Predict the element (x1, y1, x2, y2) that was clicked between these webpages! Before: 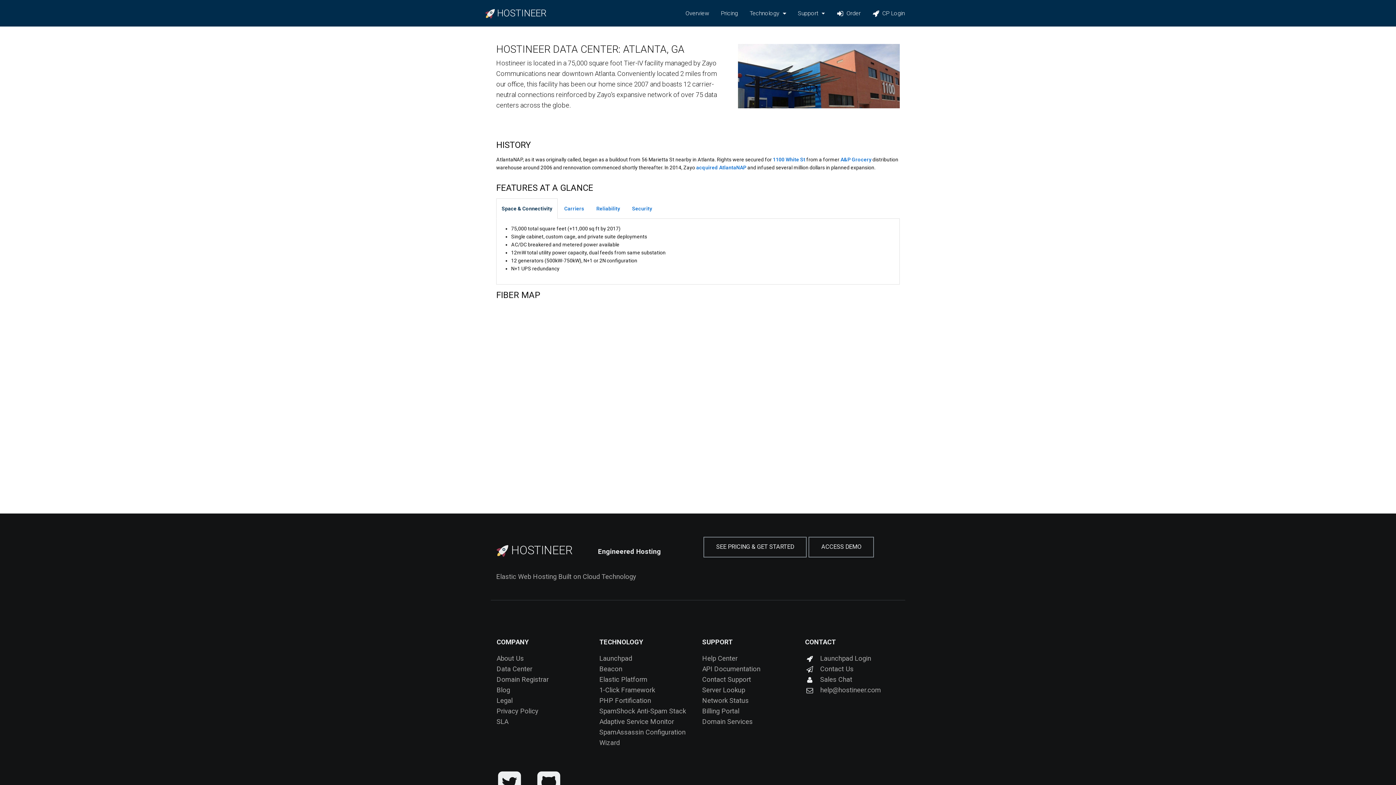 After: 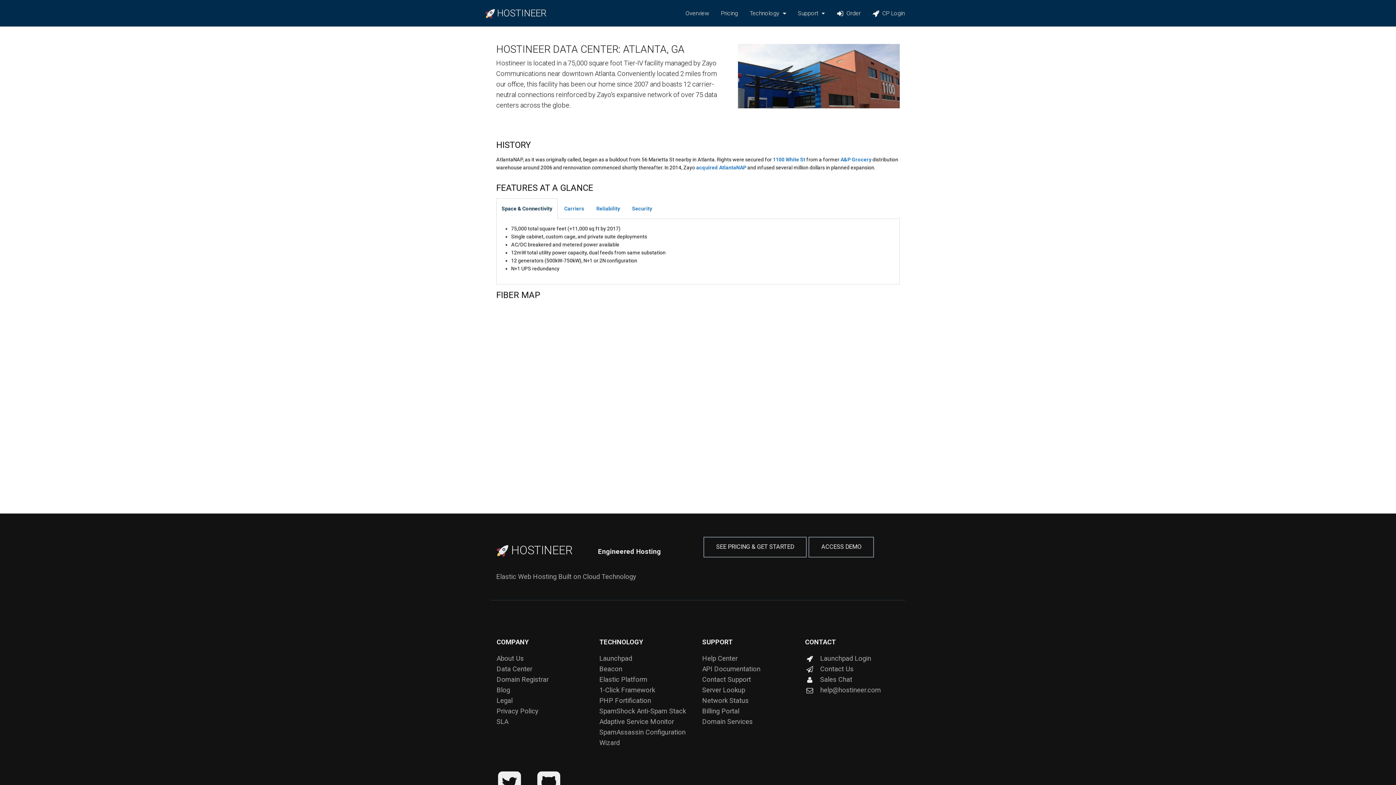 Action: label: COMPANY bbox: (496, 637, 587, 647)